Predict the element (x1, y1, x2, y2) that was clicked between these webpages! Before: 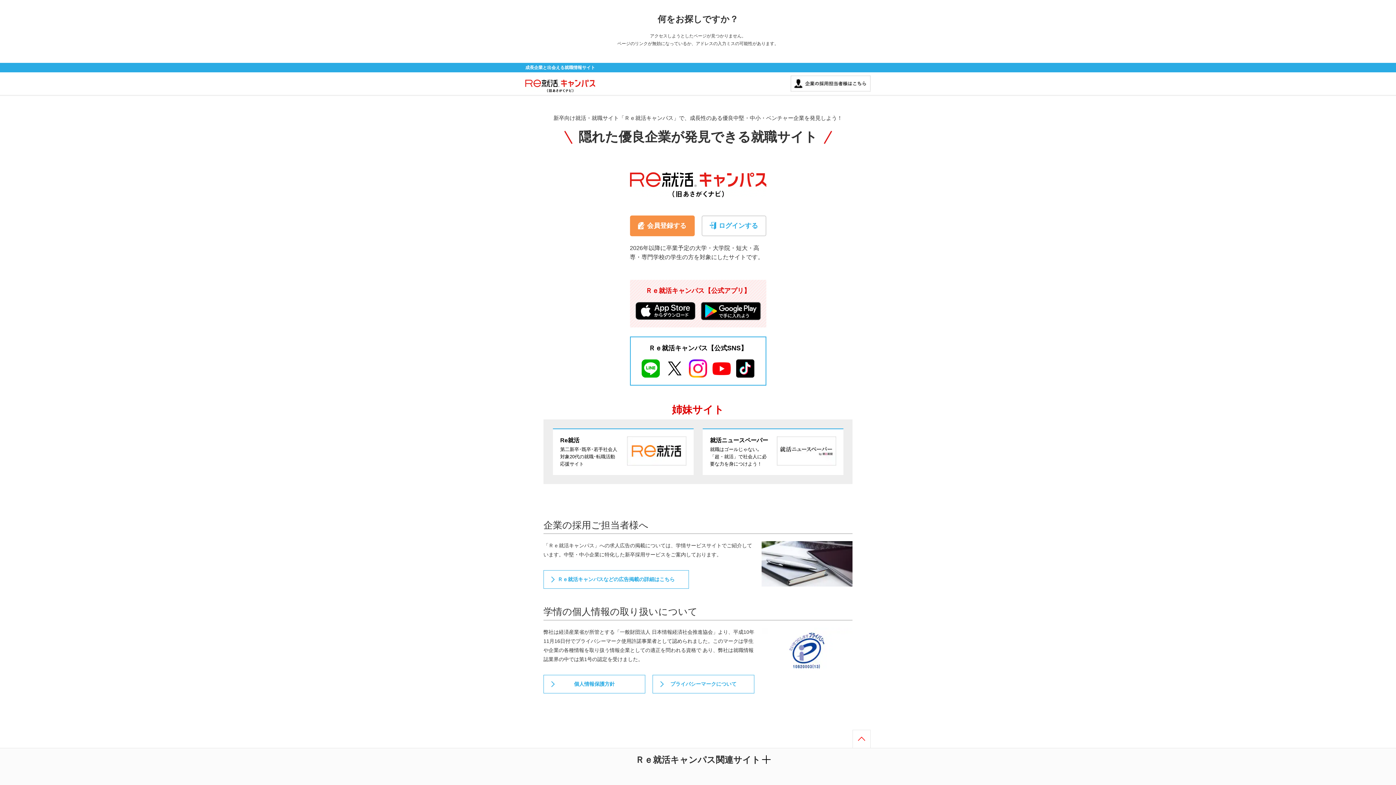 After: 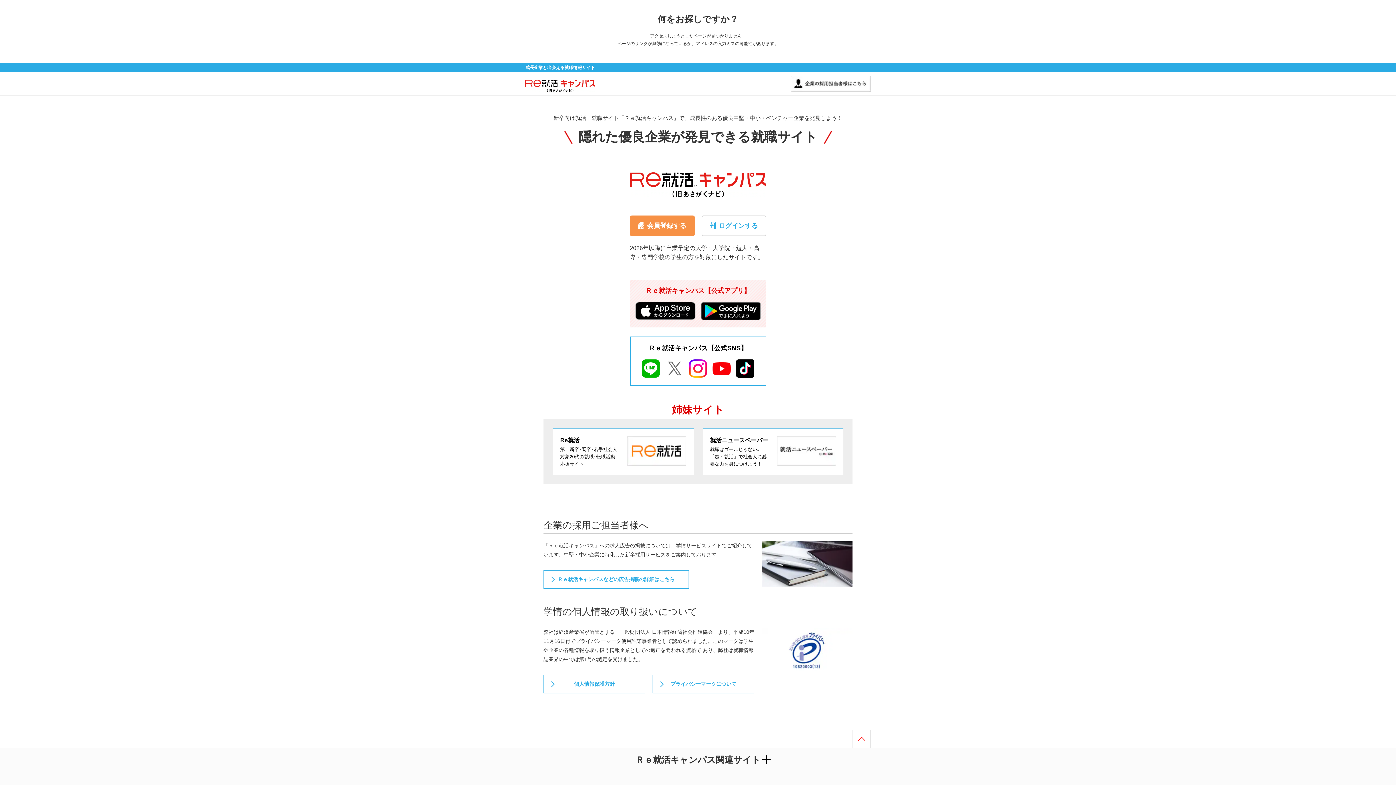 Action: bbox: (665, 360, 683, 365)